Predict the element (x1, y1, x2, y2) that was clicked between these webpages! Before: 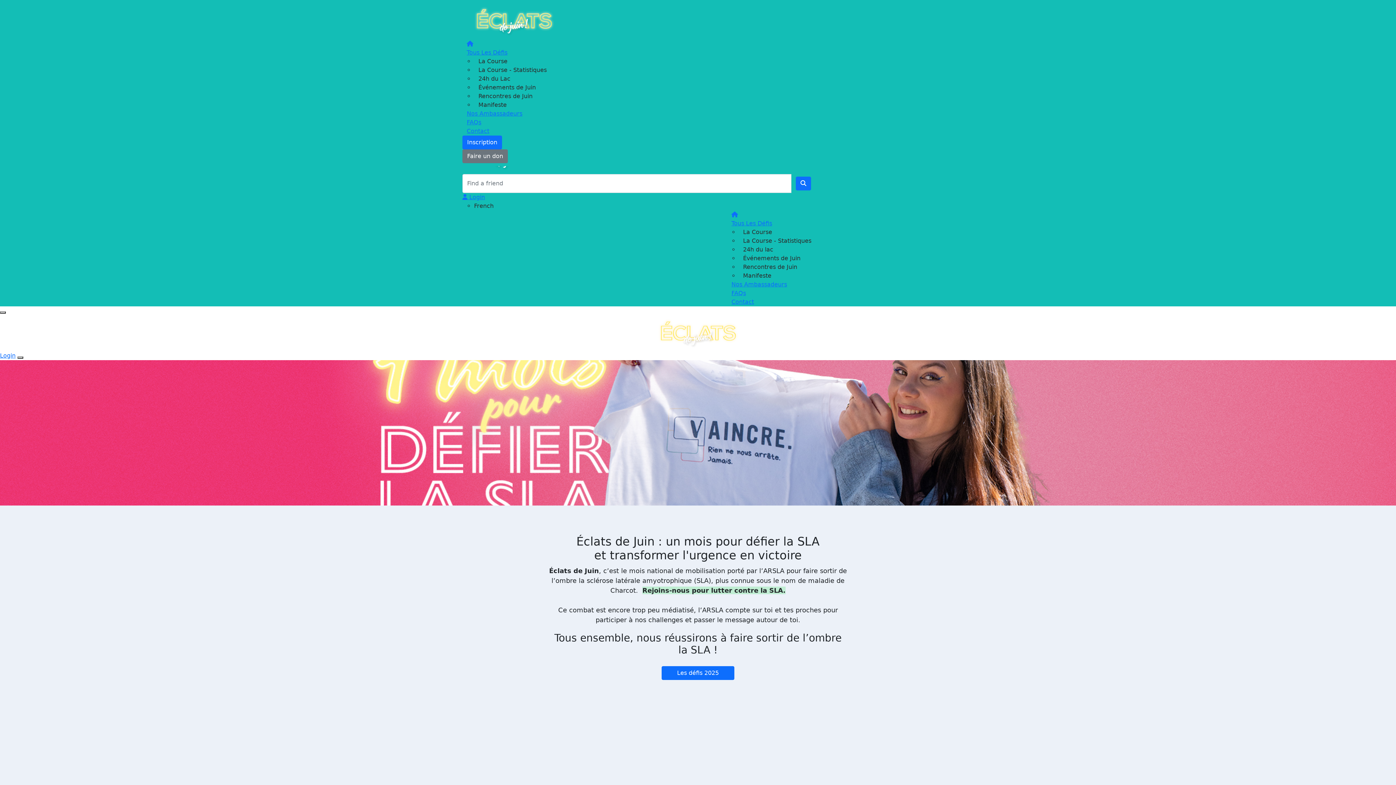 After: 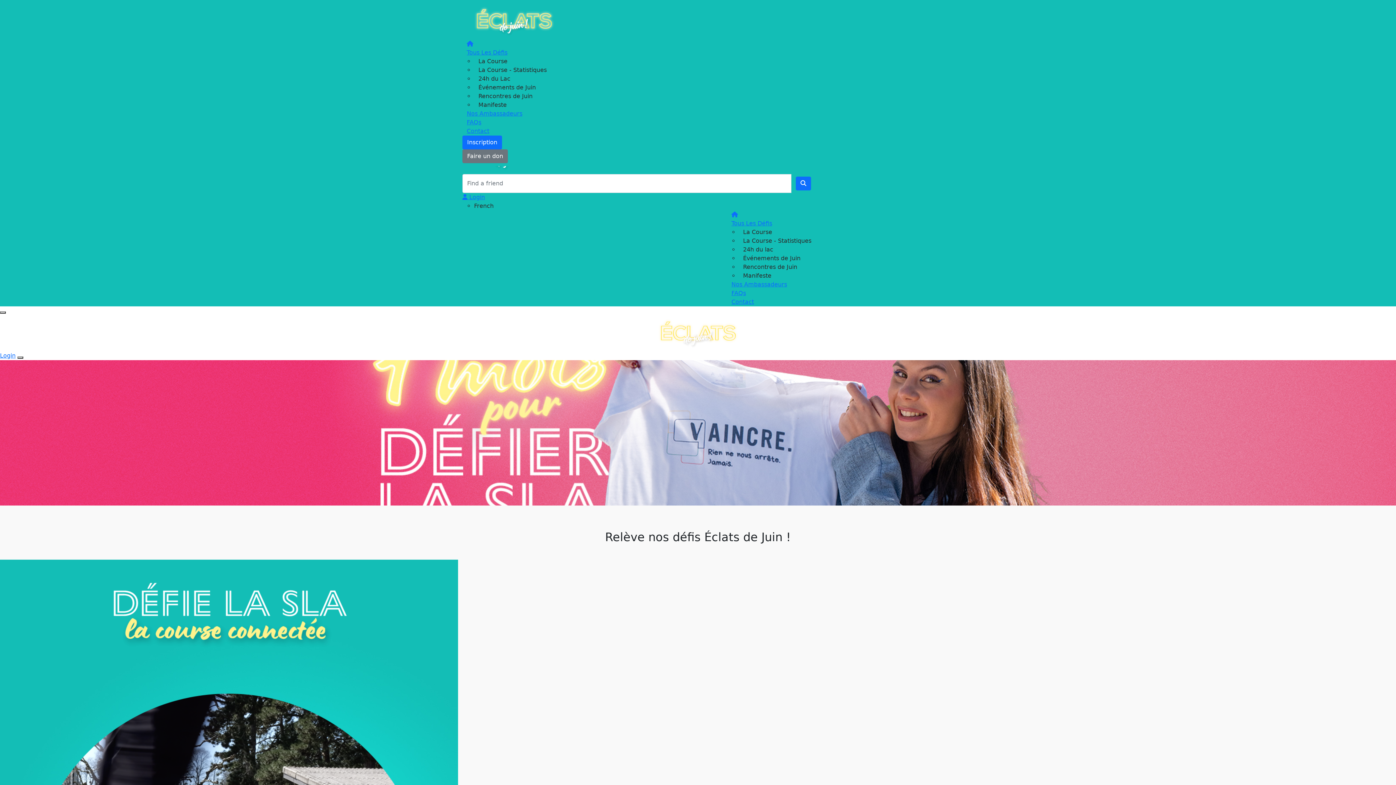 Action: label: Tous Les Défis bbox: (462, 48, 512, 55)